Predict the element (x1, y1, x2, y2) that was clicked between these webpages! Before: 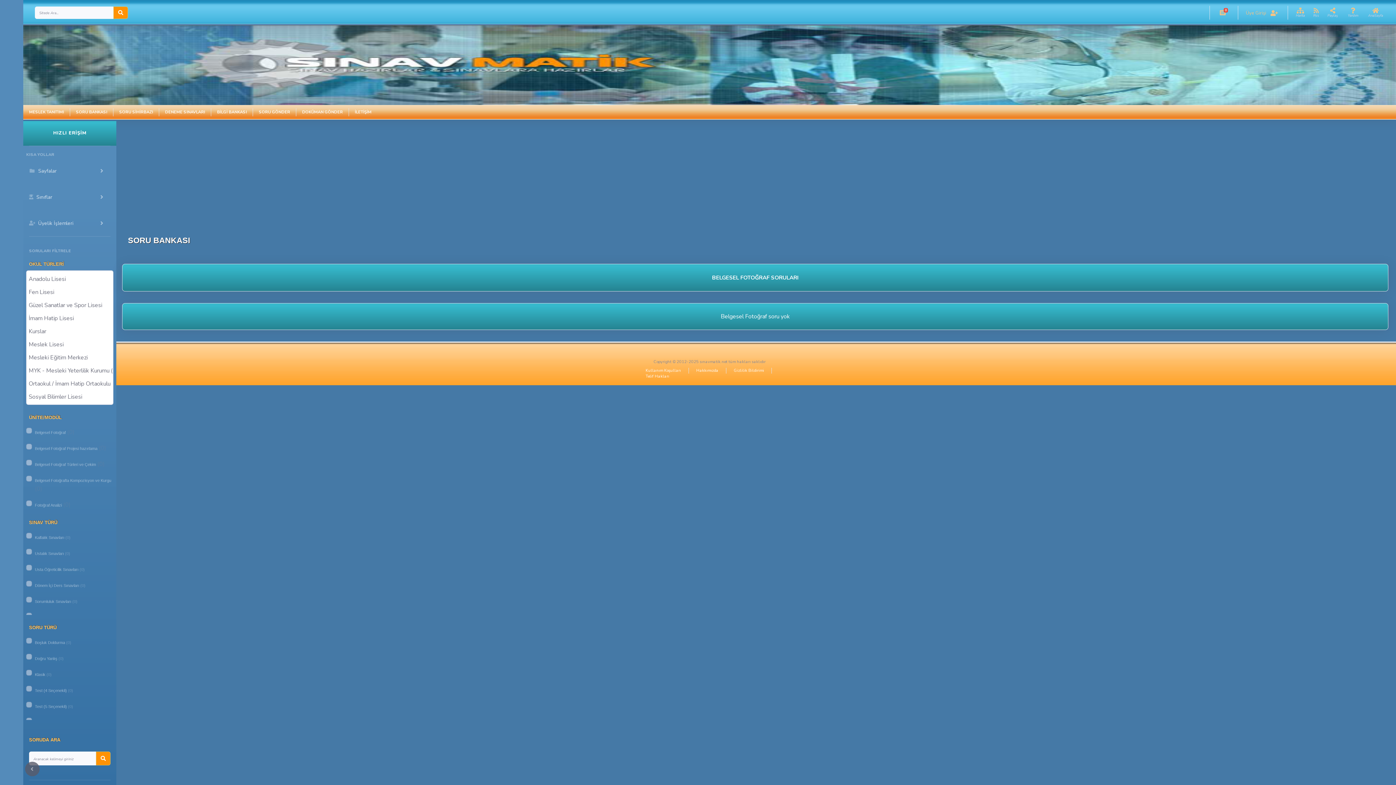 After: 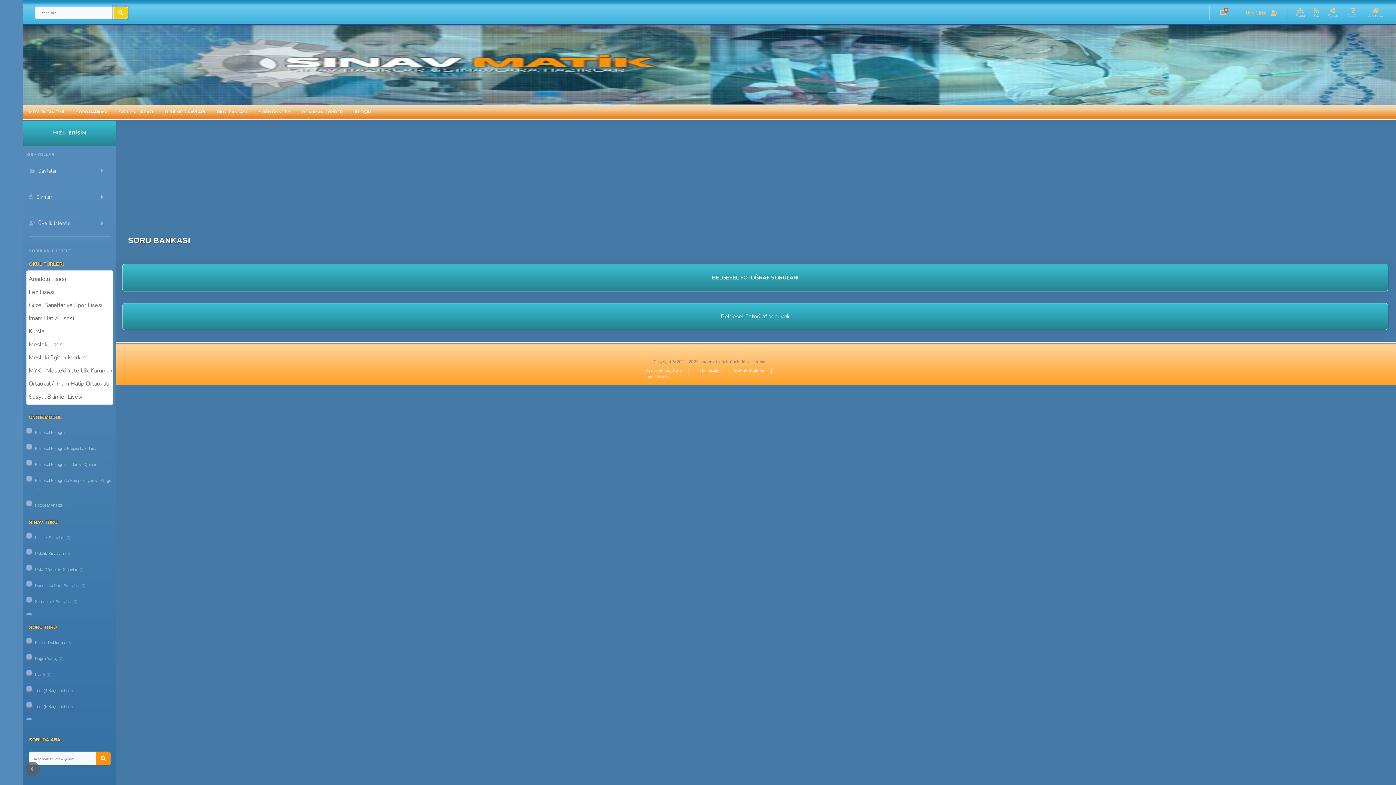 Action: bbox: (113, 6, 128, 19)